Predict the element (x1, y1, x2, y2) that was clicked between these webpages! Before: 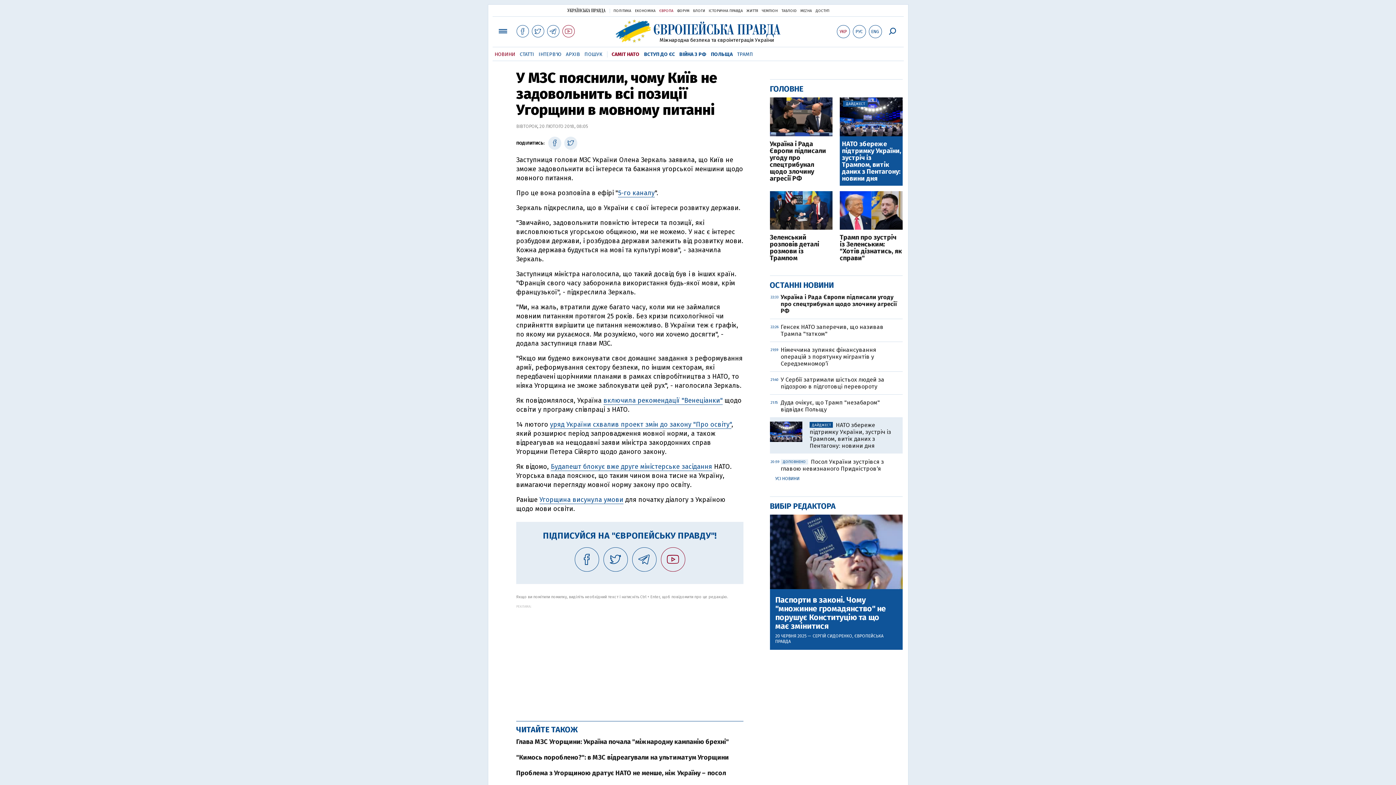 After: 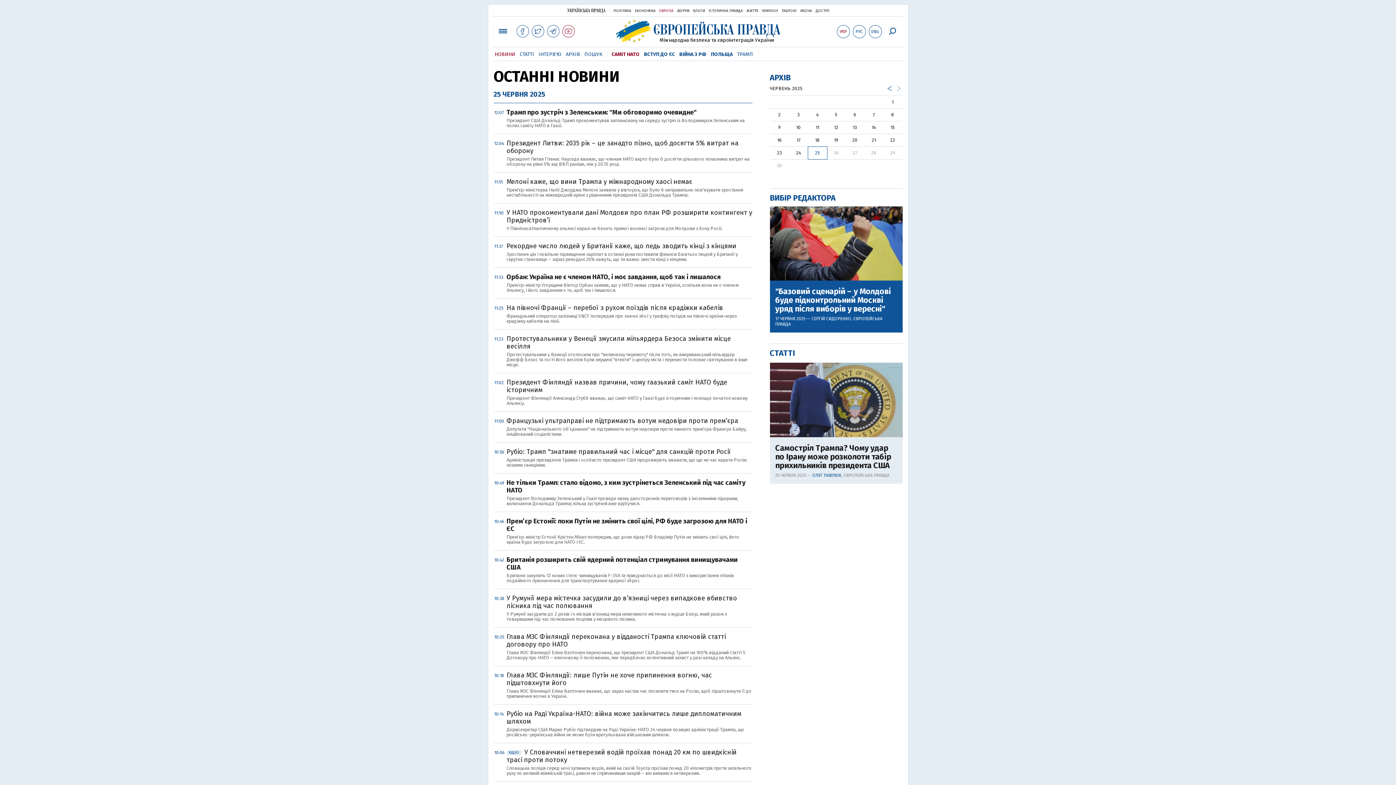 Action: bbox: (494, 51, 515, 57) label: НОВИНИ